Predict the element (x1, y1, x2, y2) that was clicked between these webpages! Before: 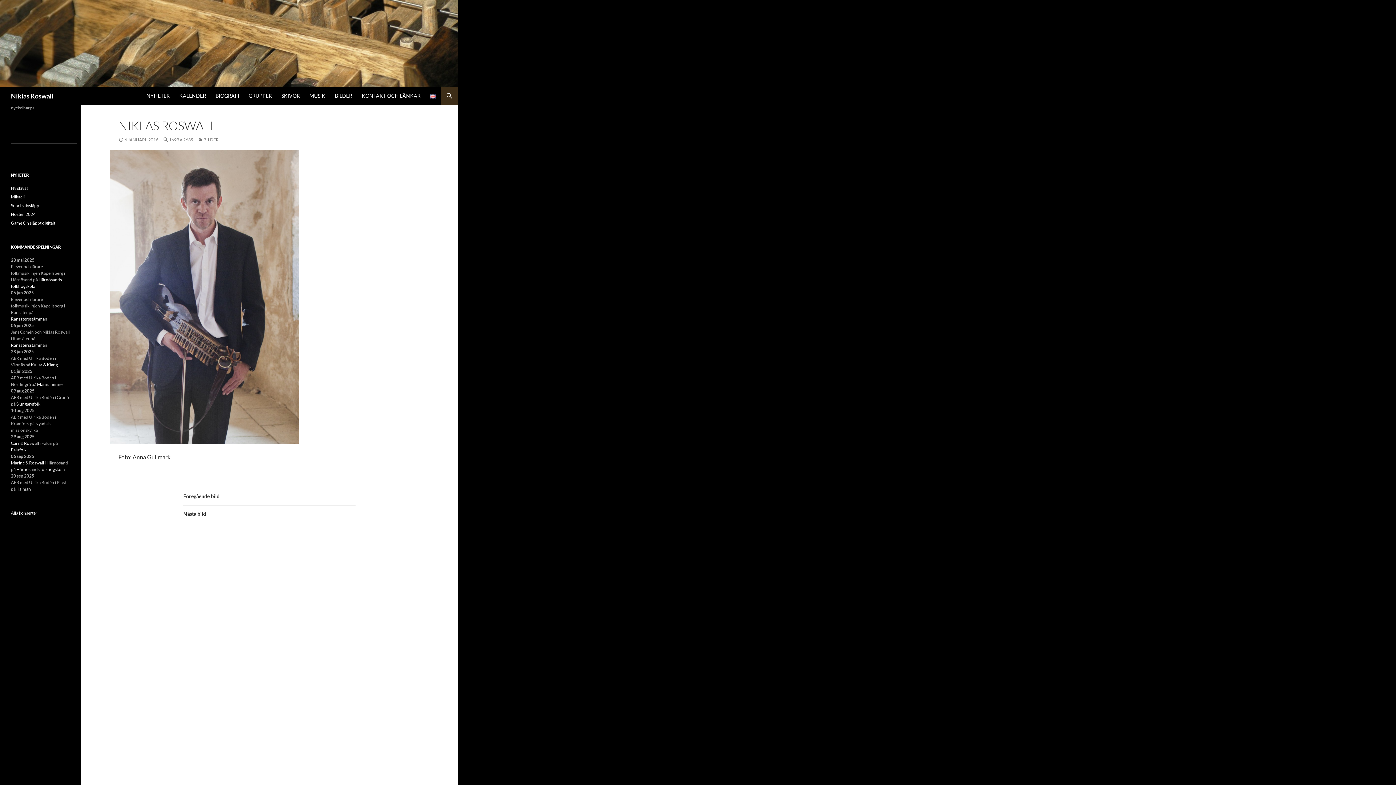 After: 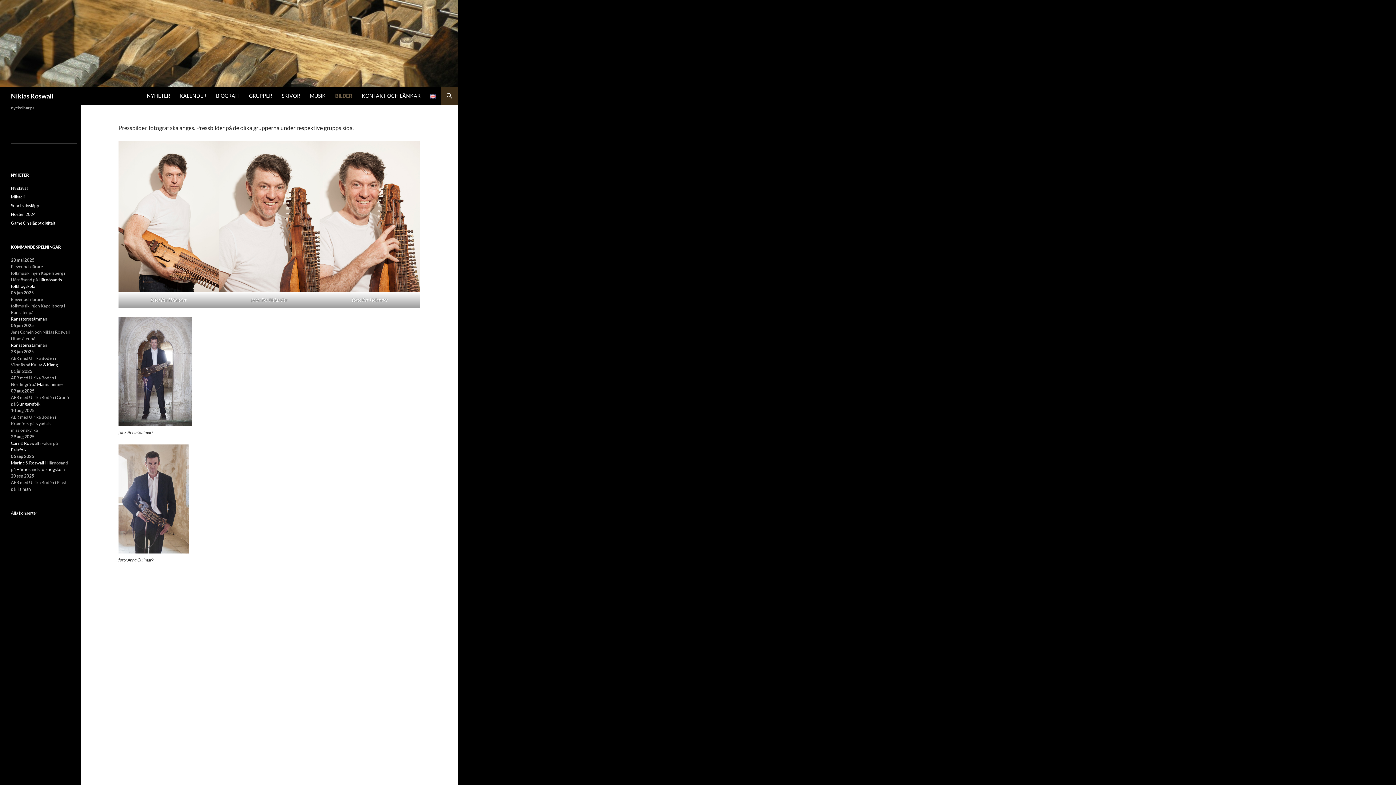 Action: bbox: (197, 137, 218, 142) label: BILDER